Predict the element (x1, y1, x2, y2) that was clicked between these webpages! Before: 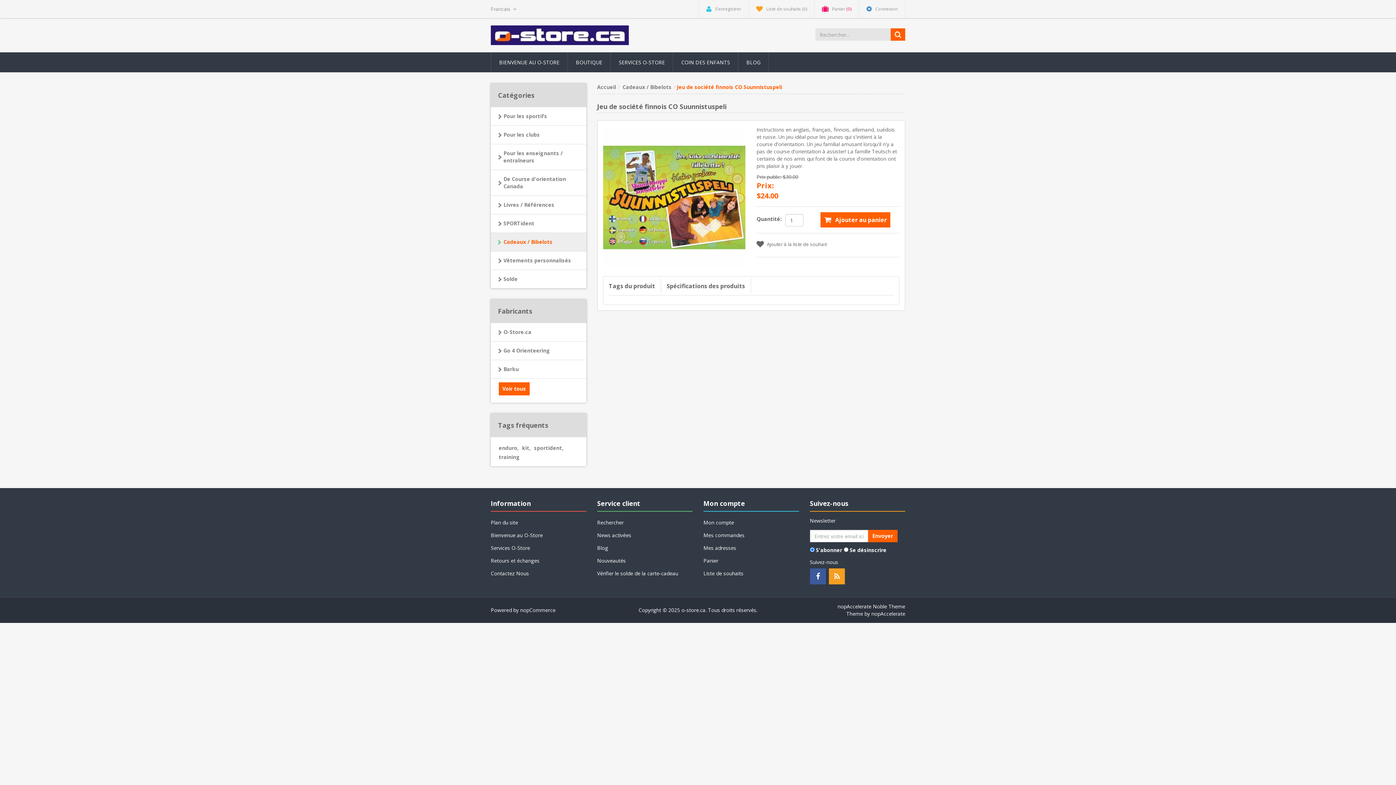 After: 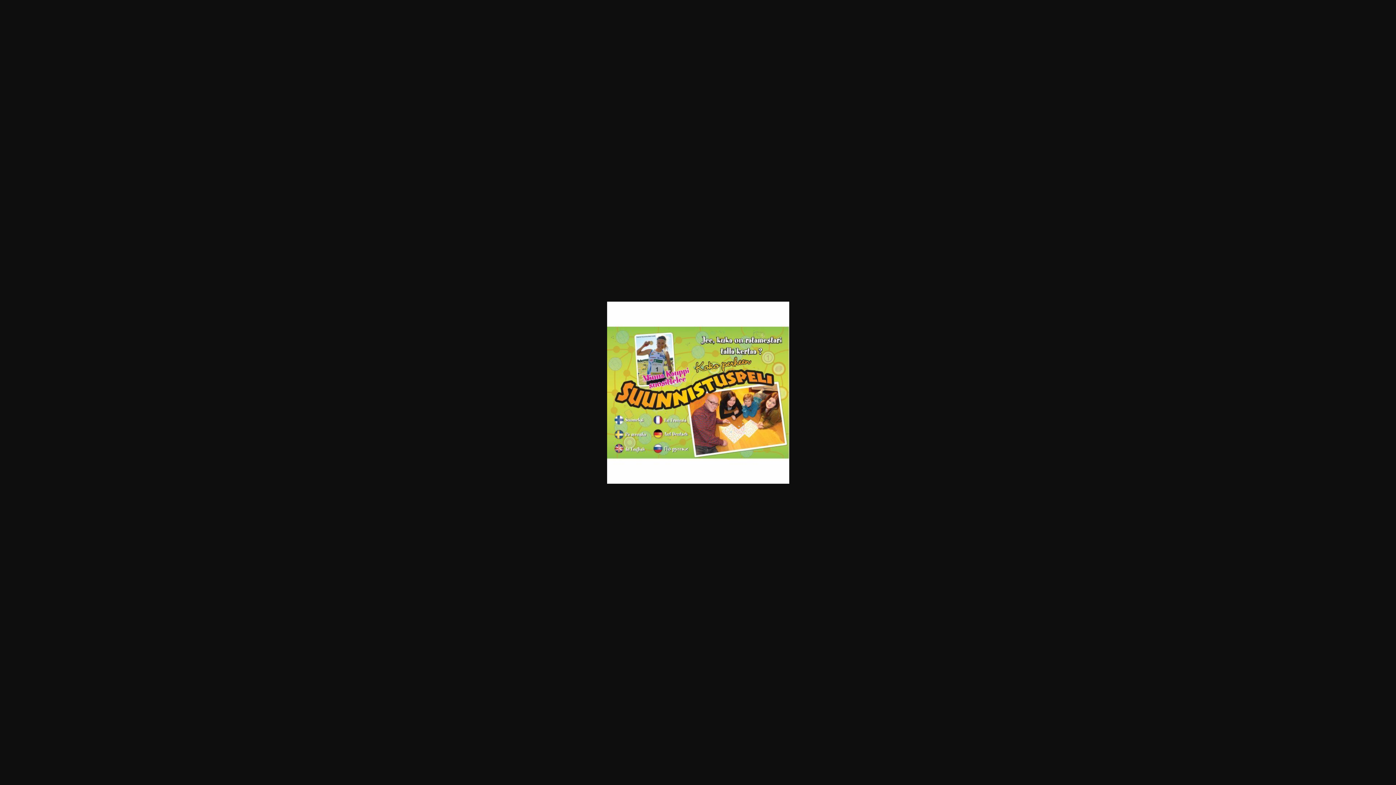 Action: bbox: (603, 193, 745, 200)